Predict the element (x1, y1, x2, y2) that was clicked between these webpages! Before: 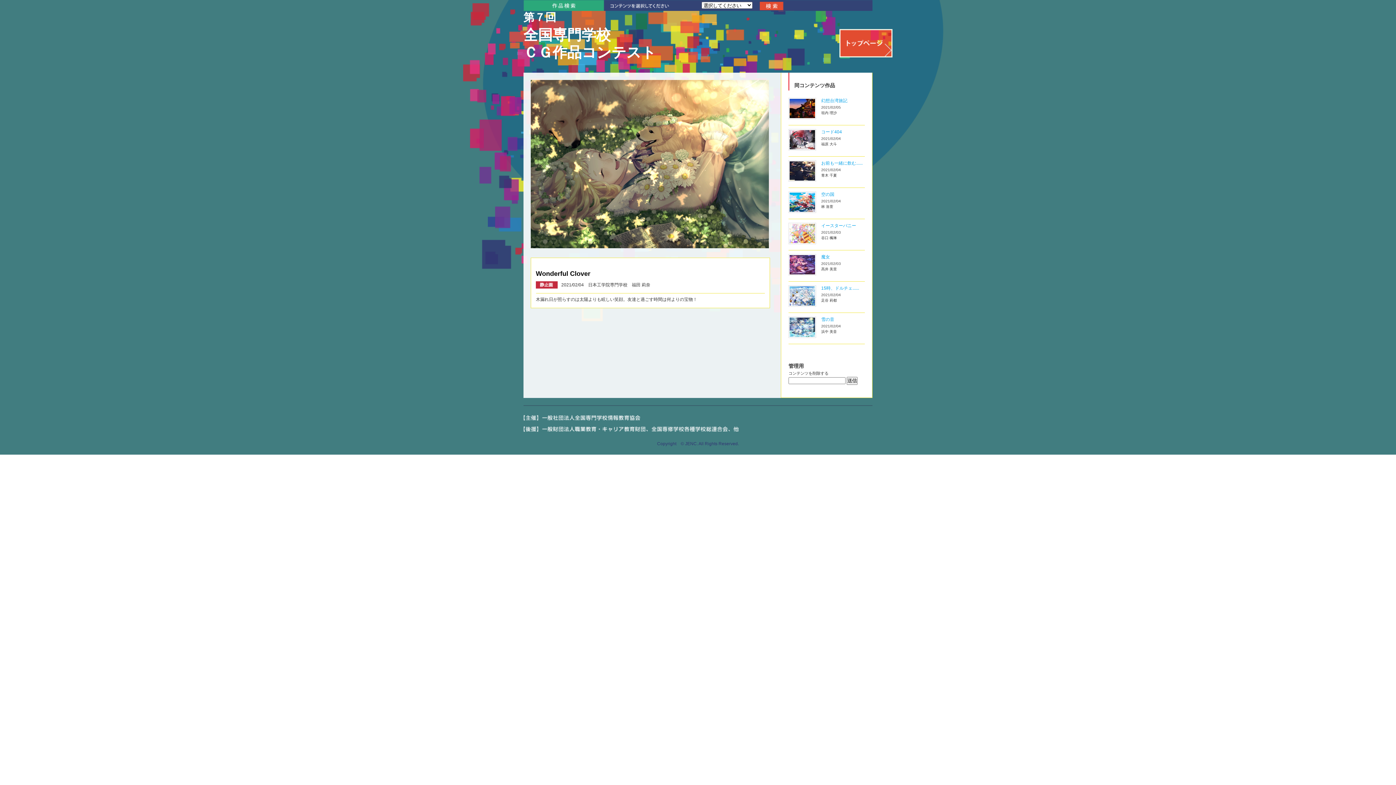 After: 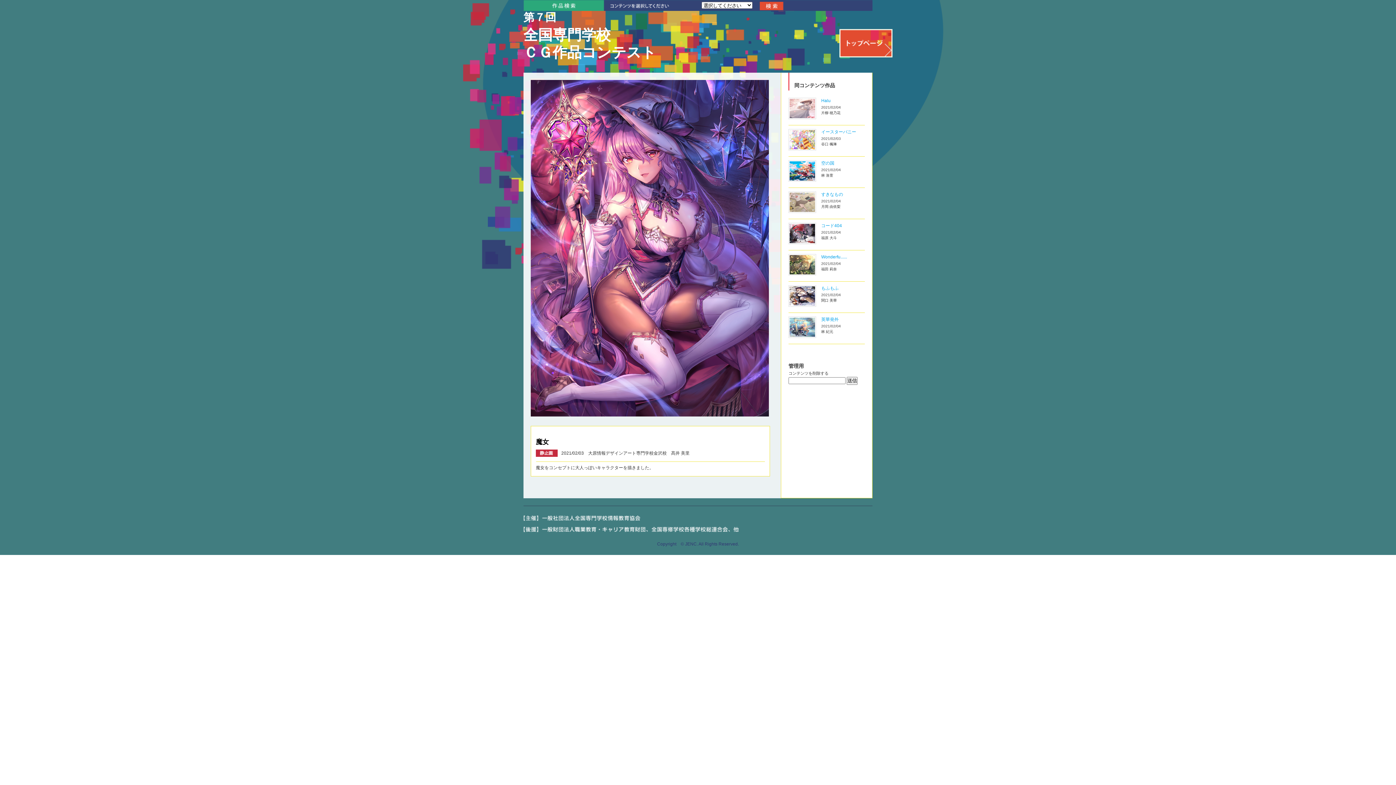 Action: bbox: (788, 271, 816, 276)